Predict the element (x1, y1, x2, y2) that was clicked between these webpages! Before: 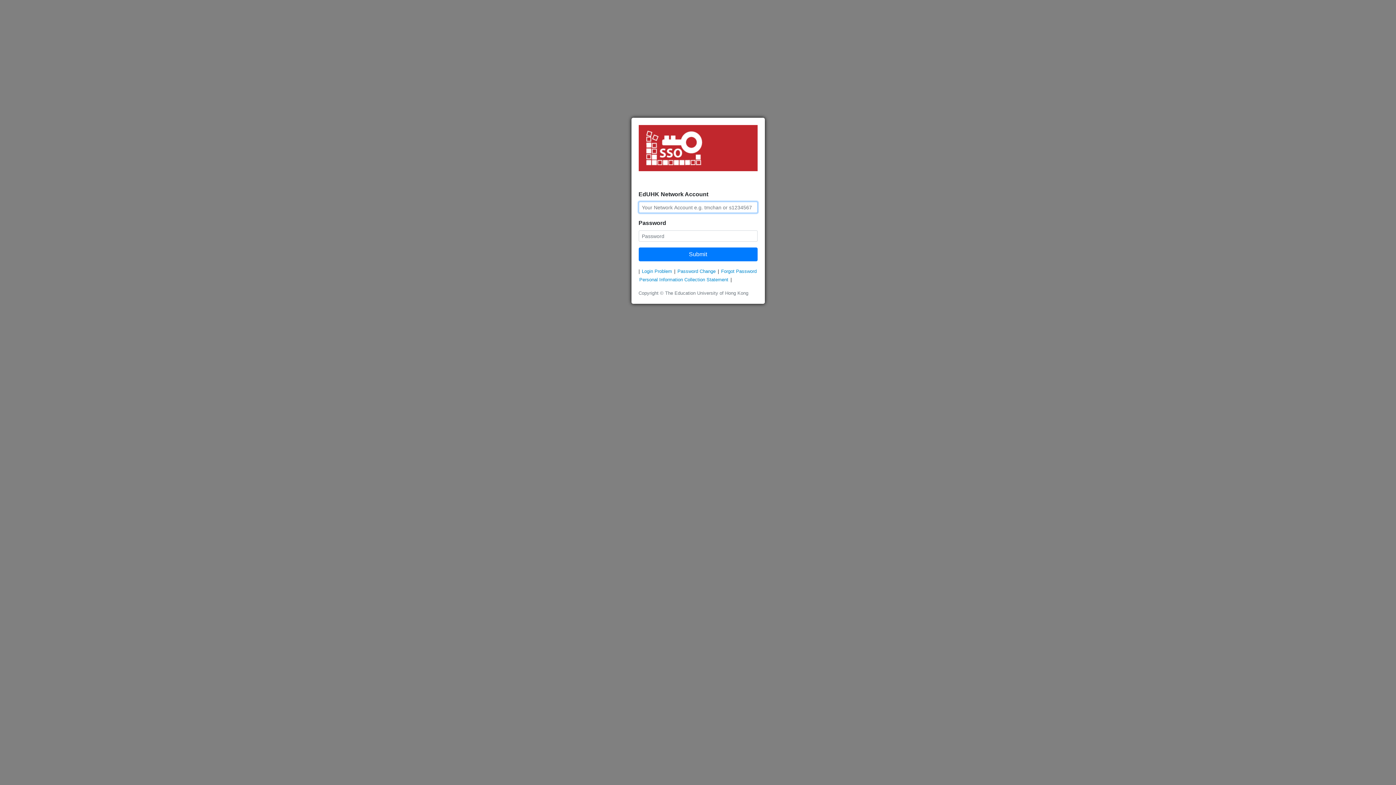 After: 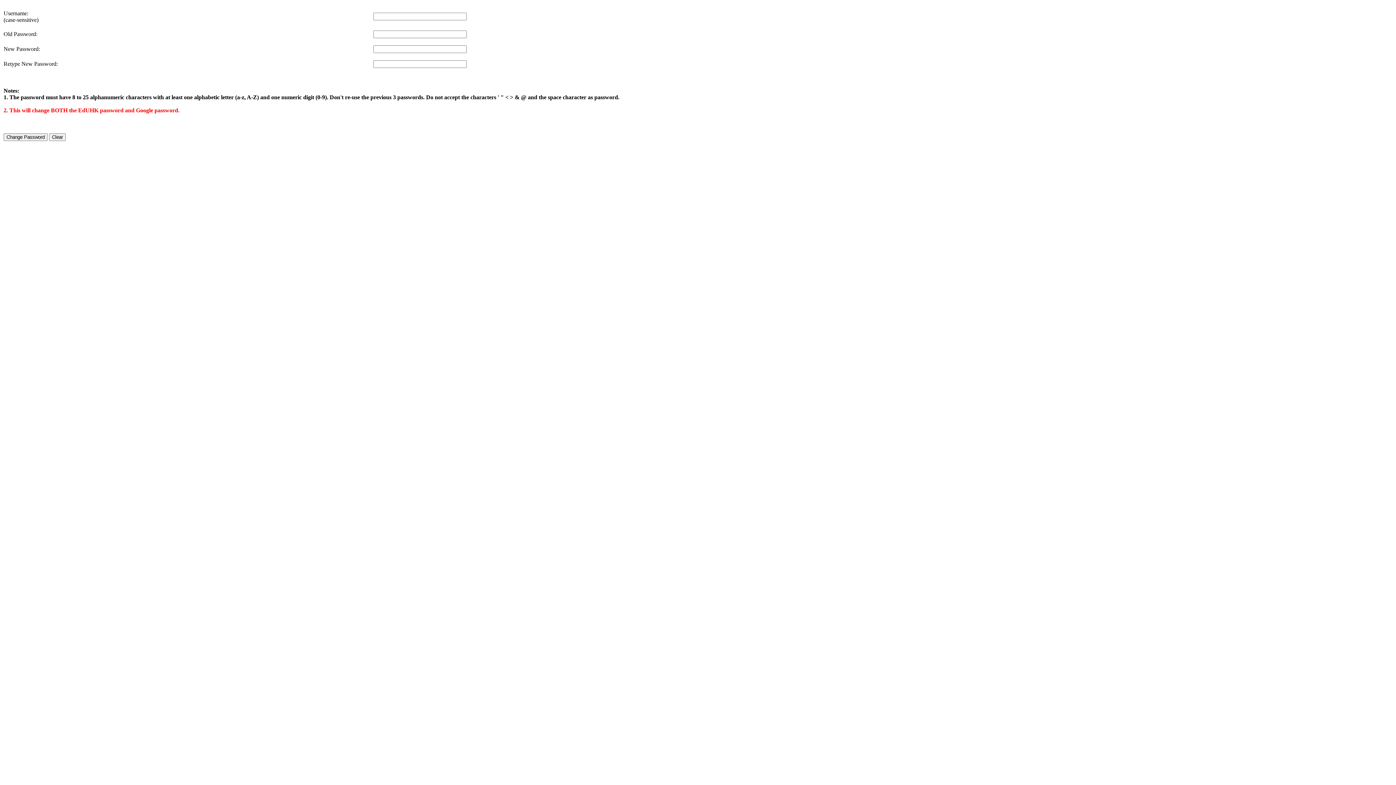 Action: bbox: (676, 267, 716, 275) label: Password Change